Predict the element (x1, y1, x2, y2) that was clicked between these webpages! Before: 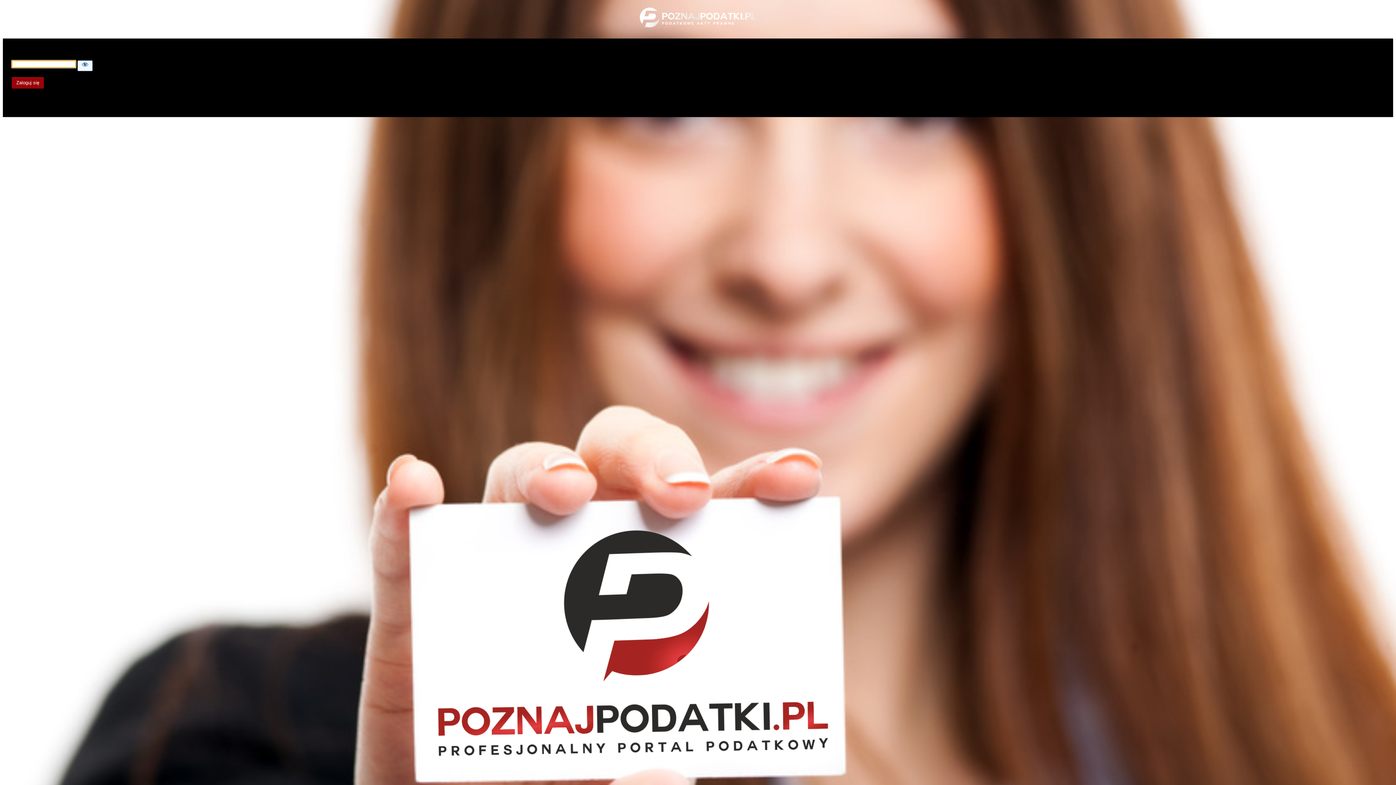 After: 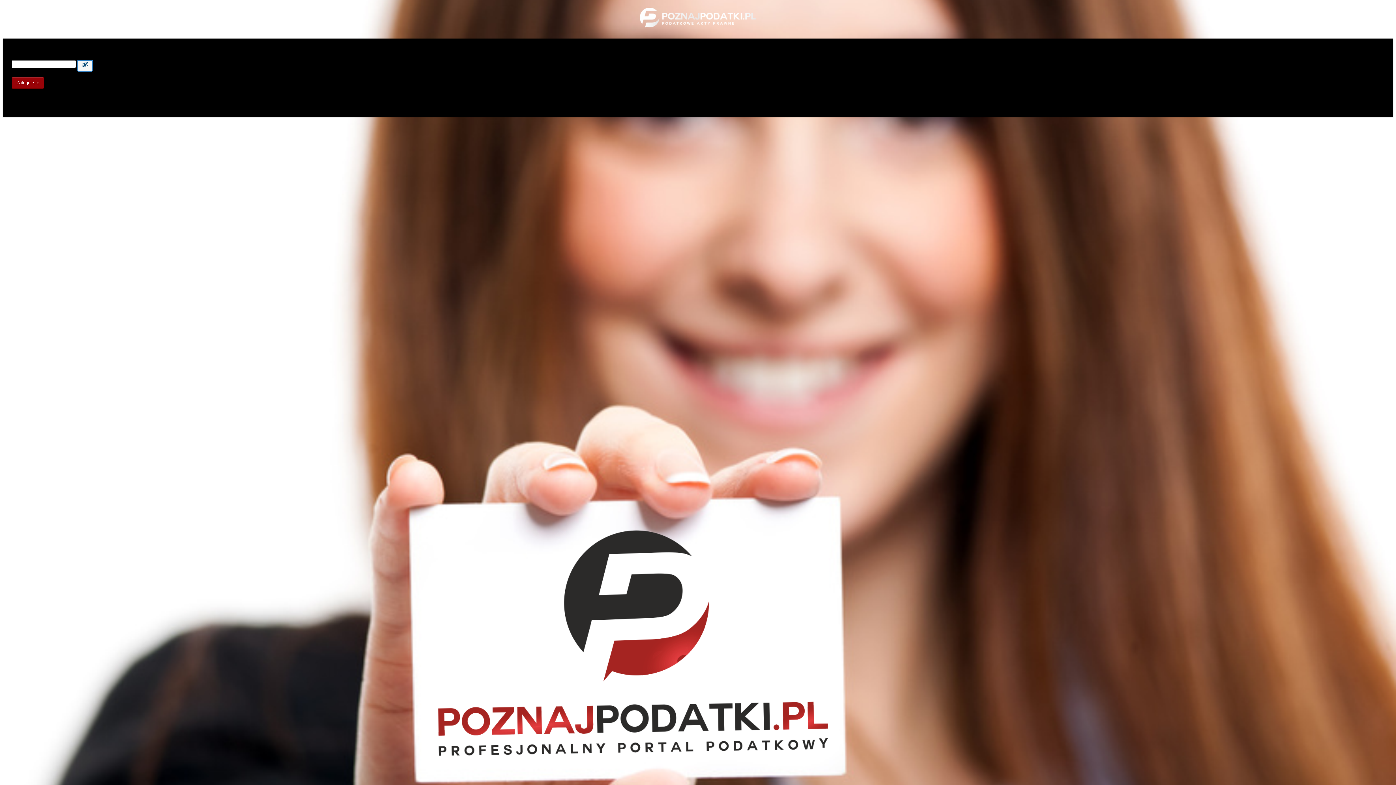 Action: label: Show password bbox: (77, 60, 92, 71)